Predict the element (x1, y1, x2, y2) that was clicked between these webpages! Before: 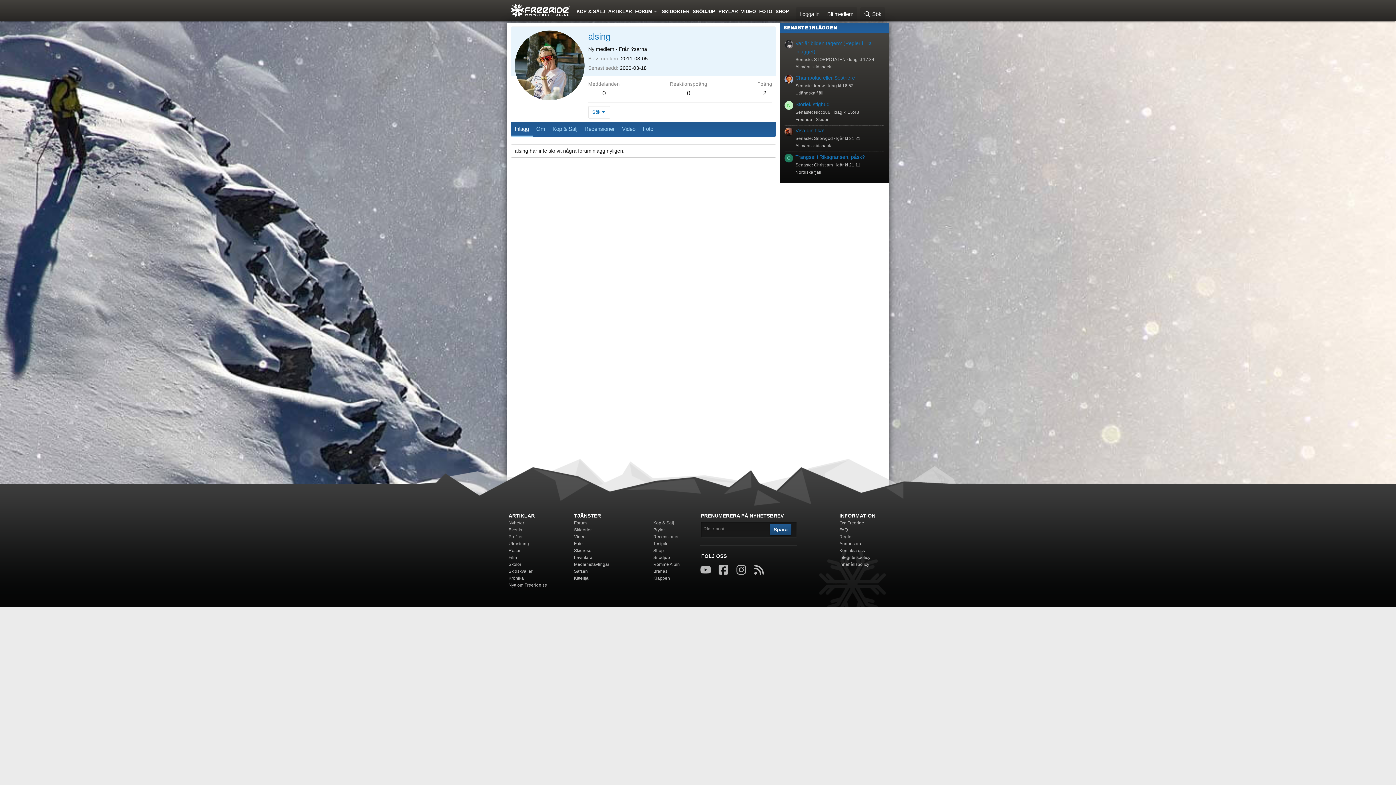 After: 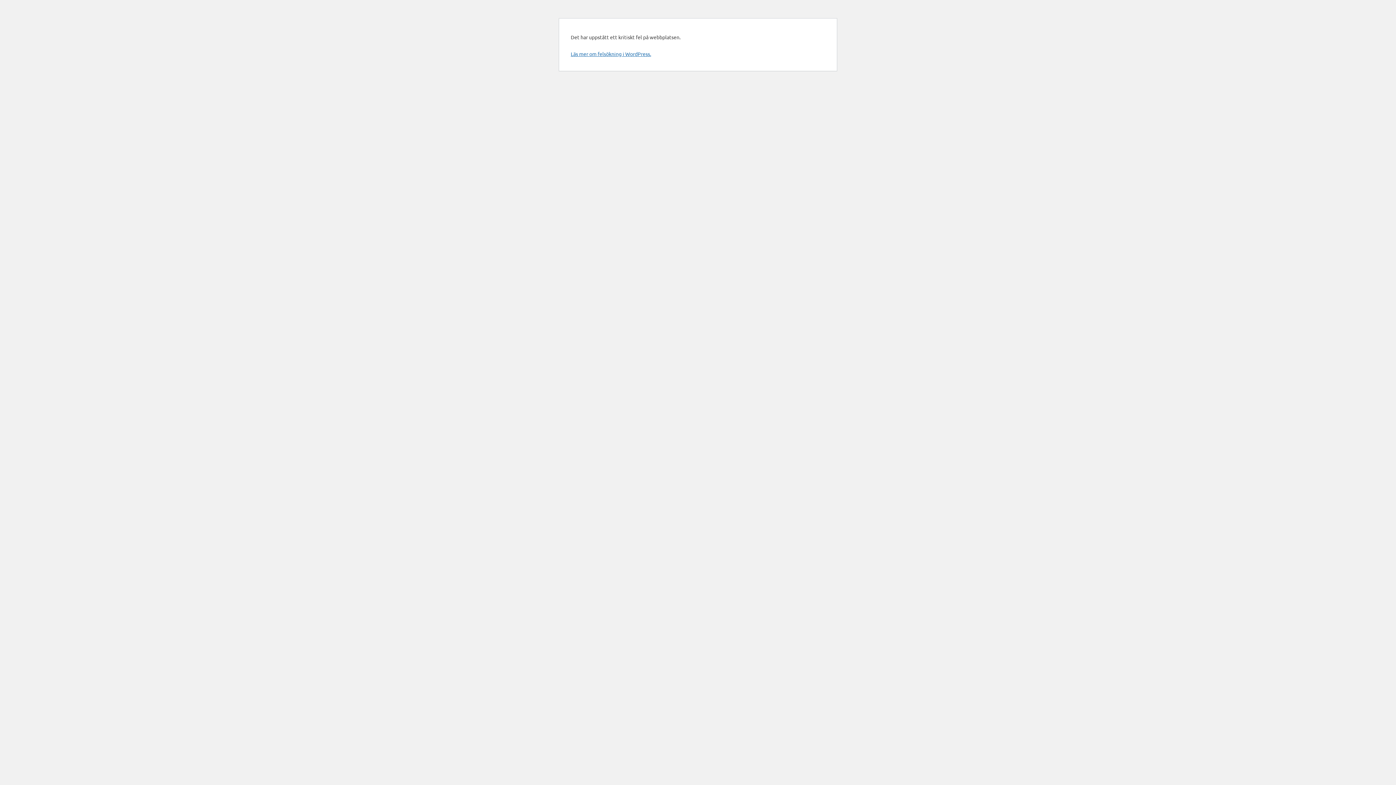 Action: bbox: (839, 657, 869, 662) label: Innehållspolicy